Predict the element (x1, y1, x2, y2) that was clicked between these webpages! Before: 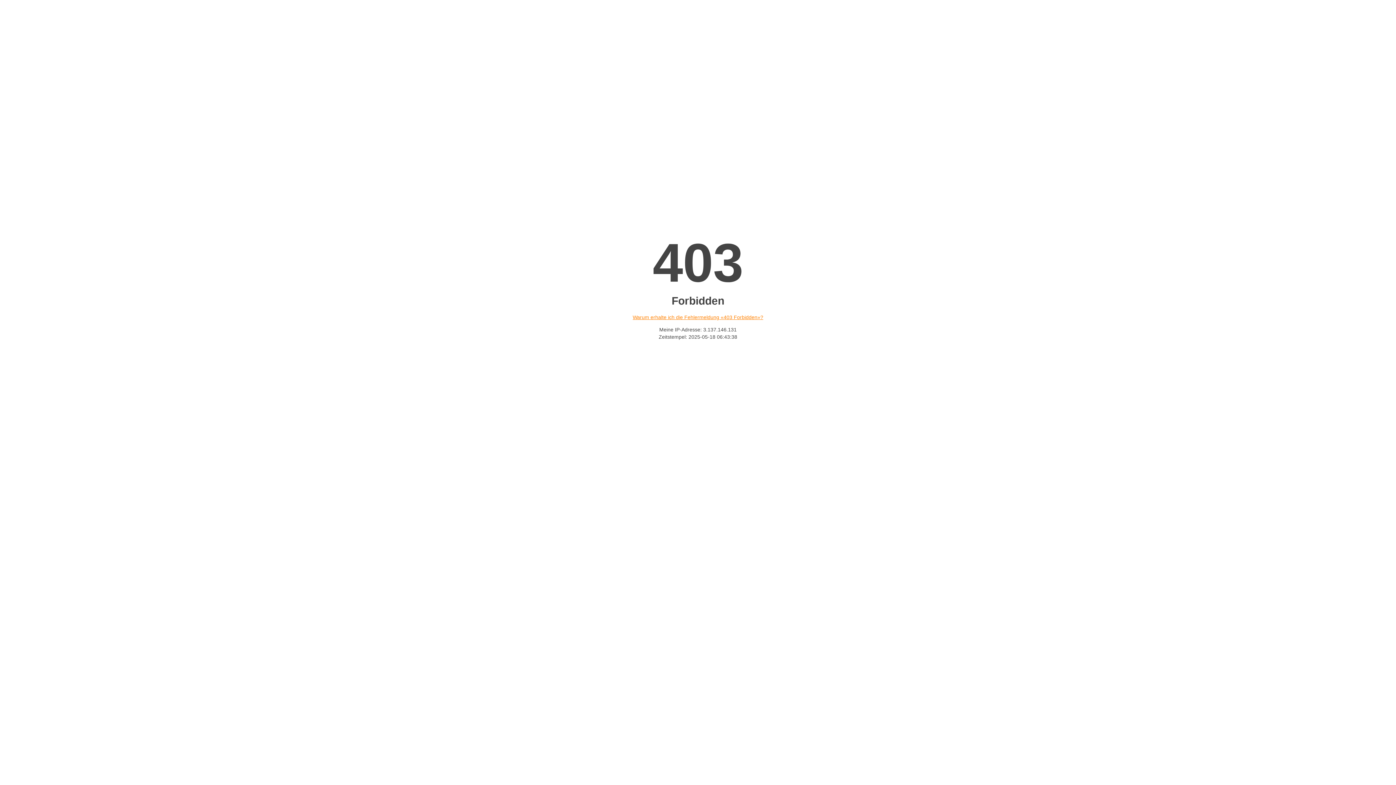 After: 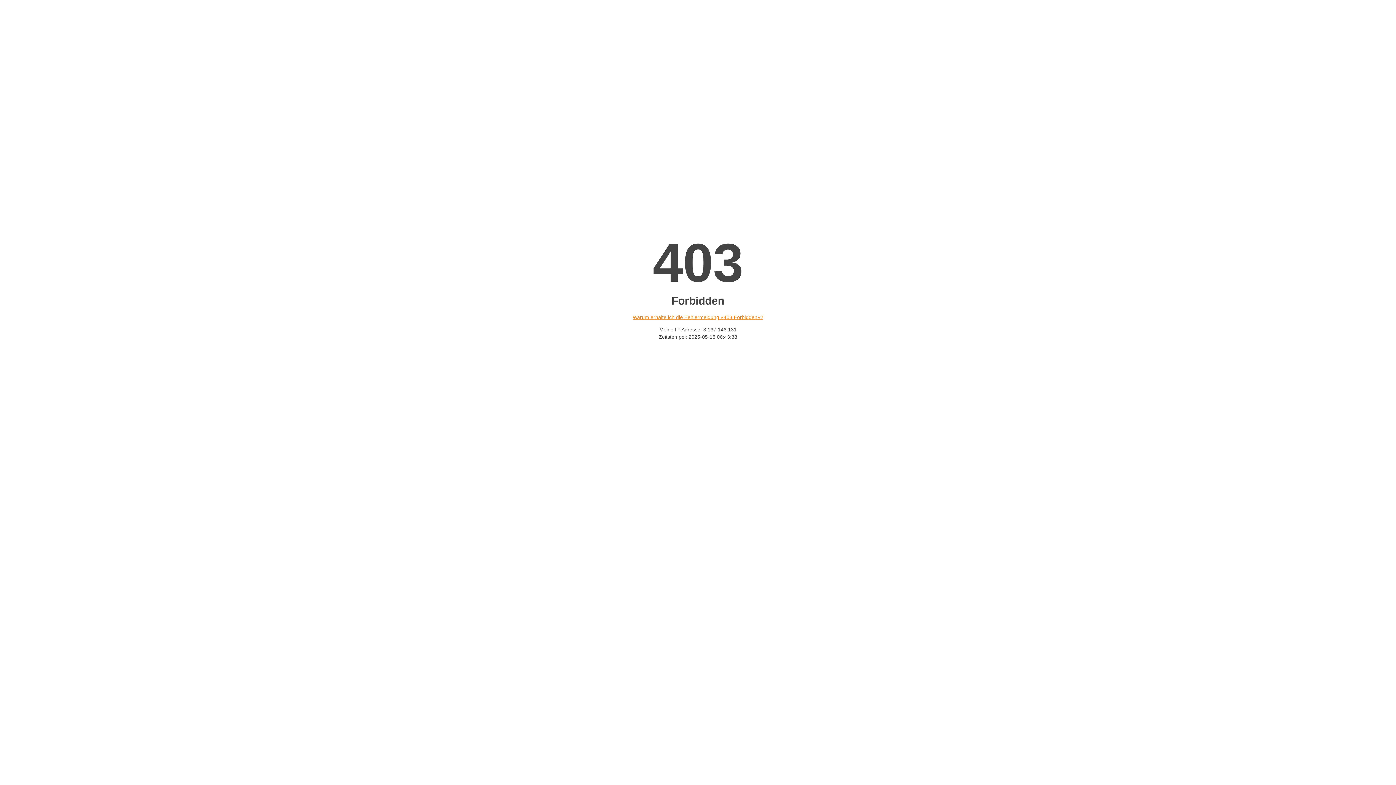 Action: label: Warum erhalte ich die Fehlermeldung «403 Forbidden»? bbox: (632, 314, 763, 320)